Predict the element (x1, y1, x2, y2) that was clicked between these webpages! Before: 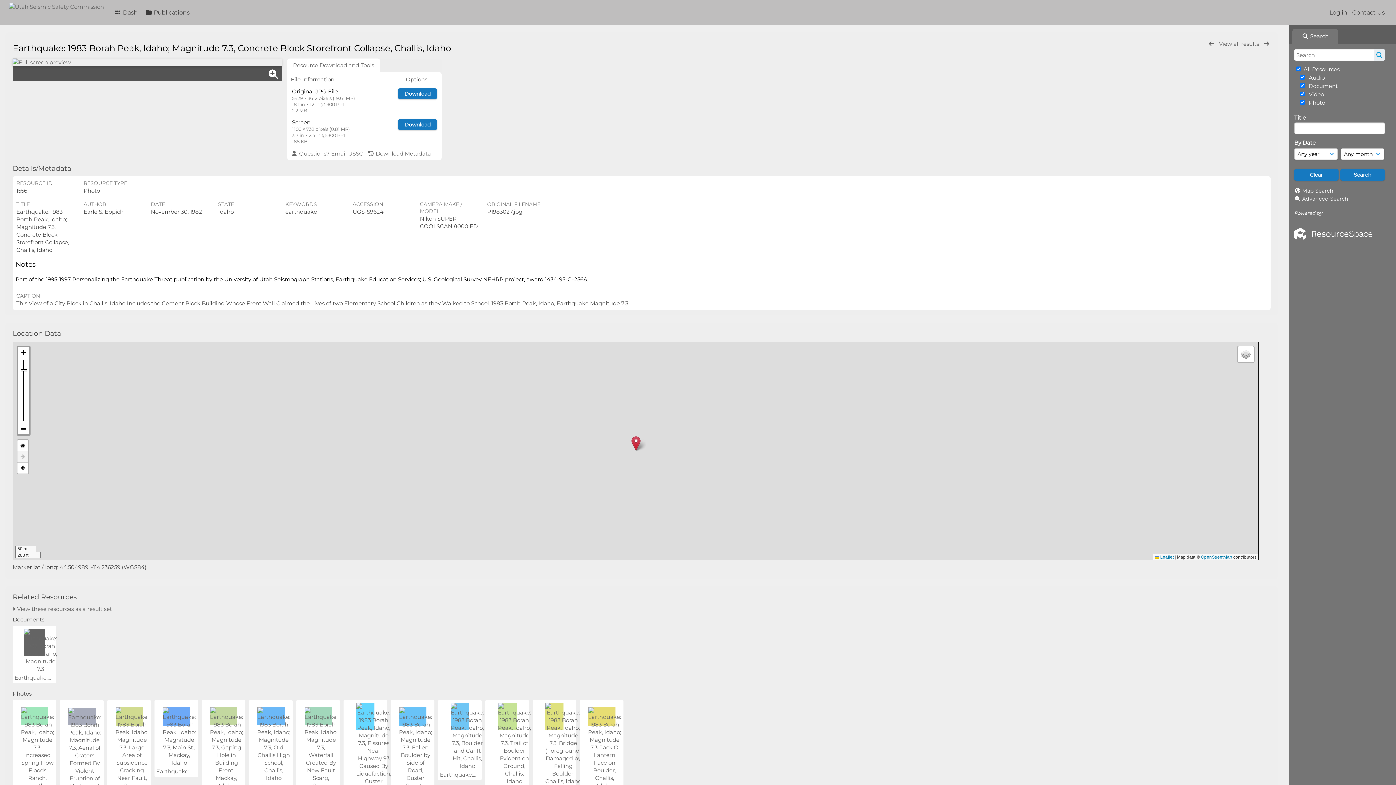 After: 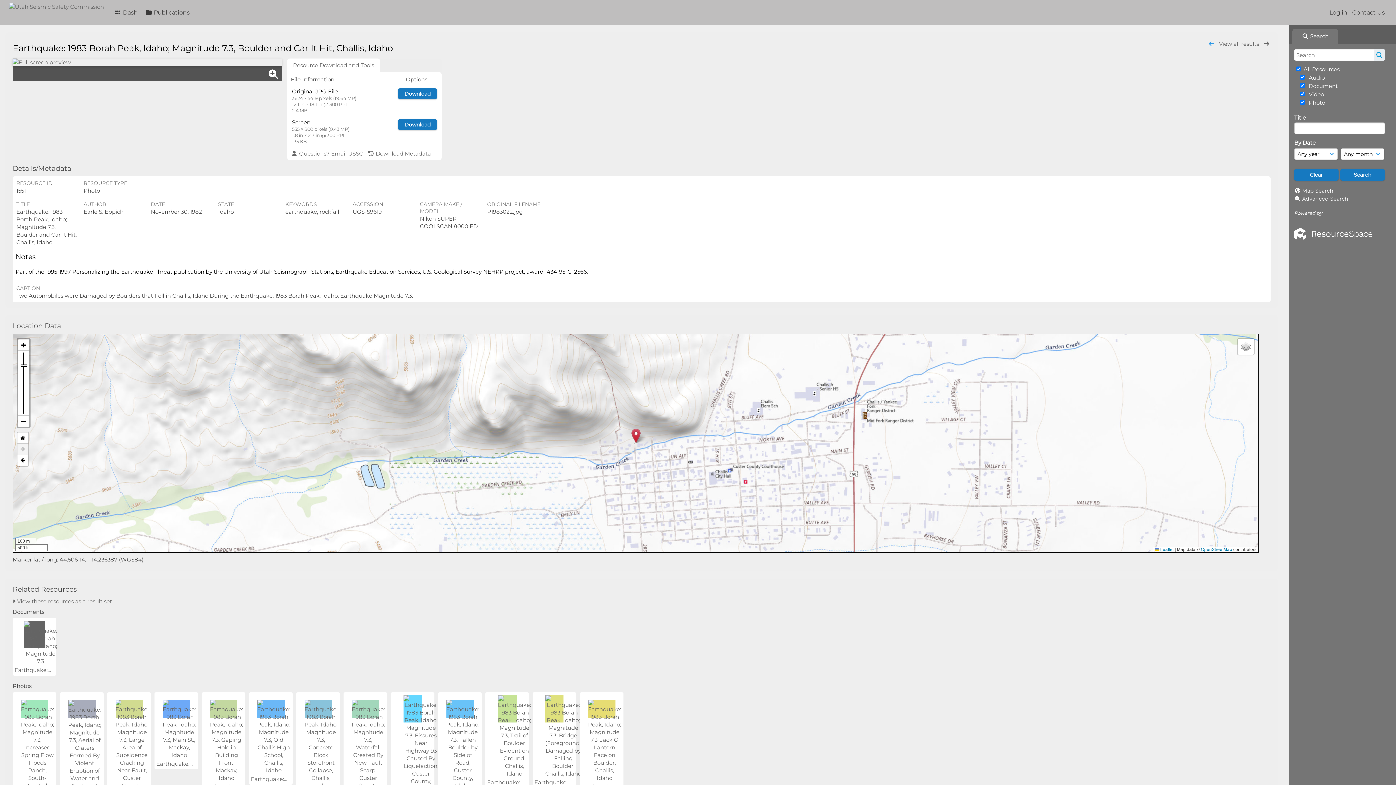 Action: bbox: (1207, 40, 1215, 46)